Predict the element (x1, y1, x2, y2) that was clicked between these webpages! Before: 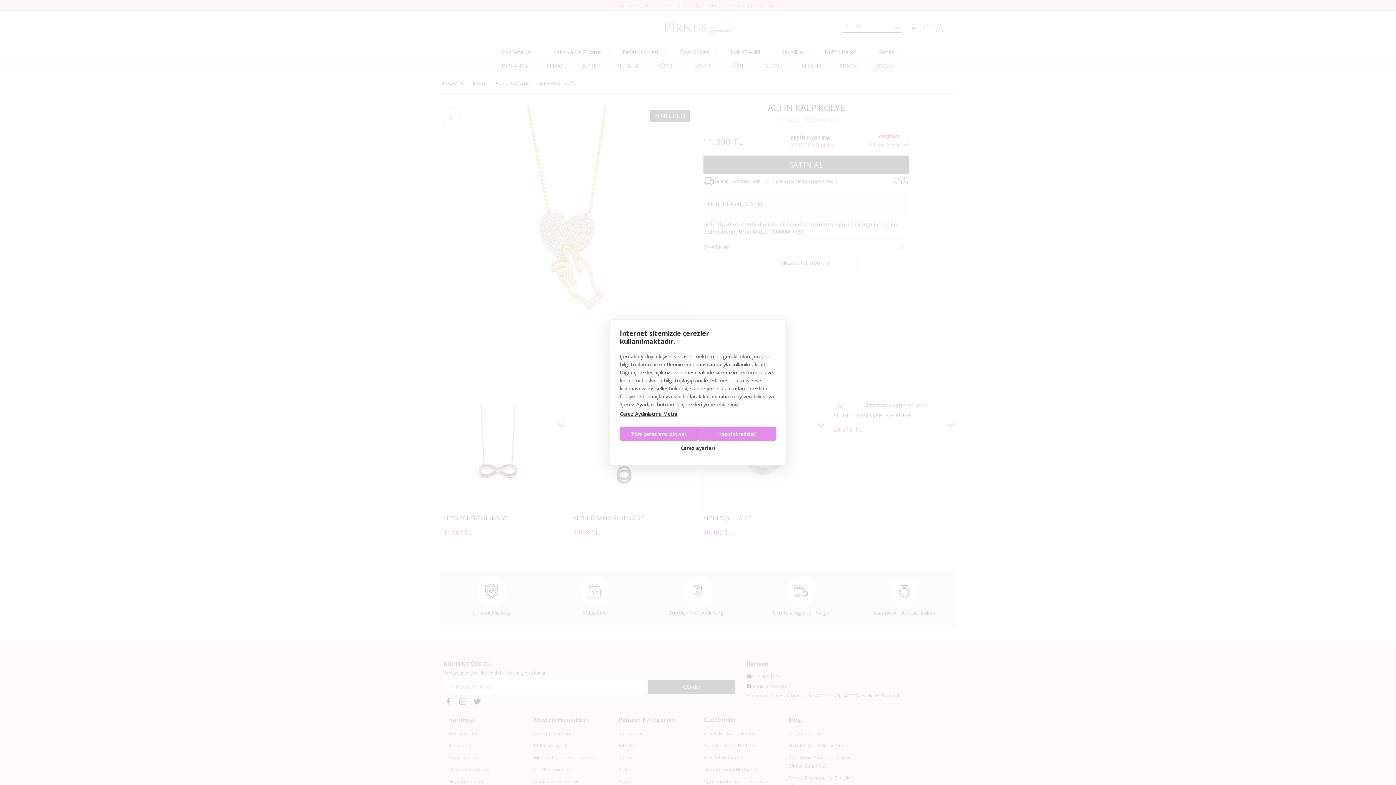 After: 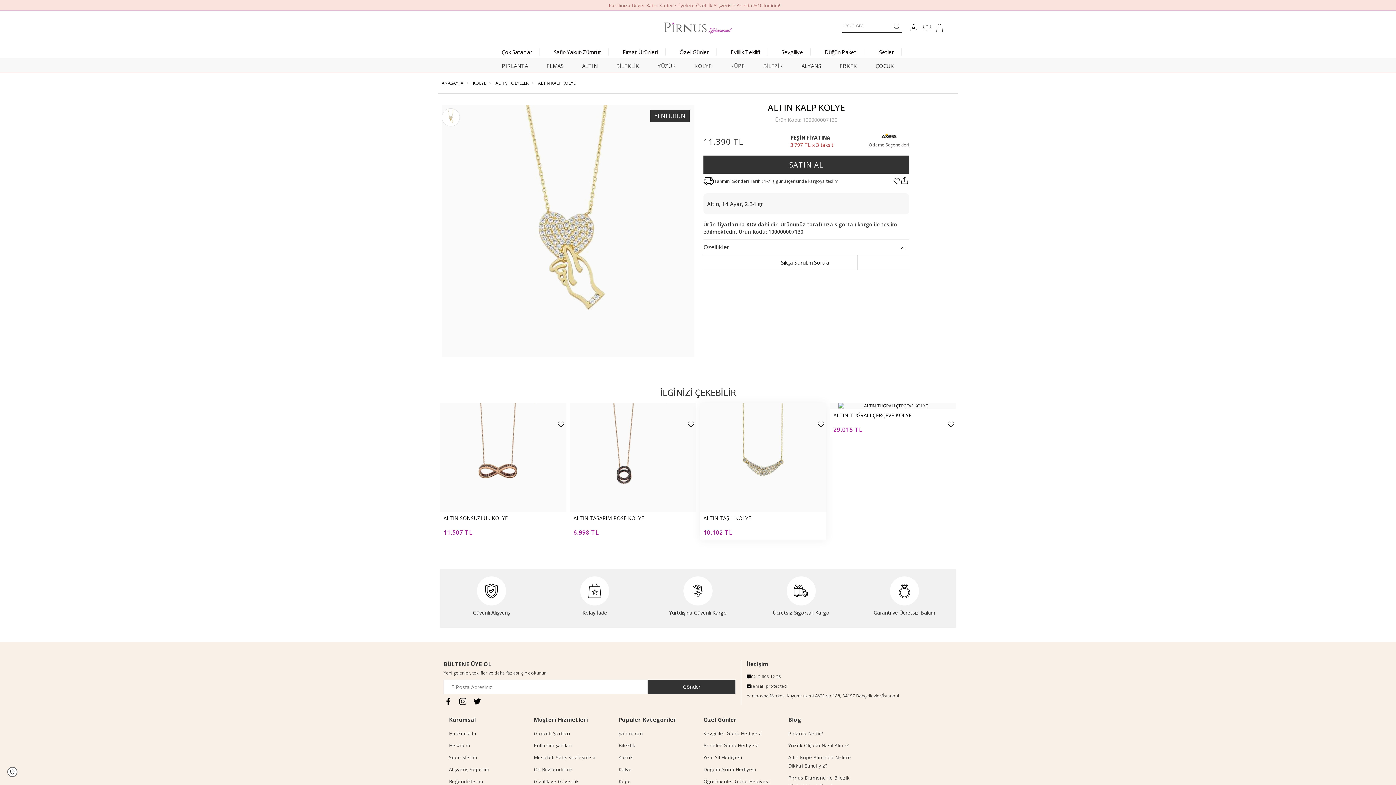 Action: label: Hepsini reddet bbox: (698, 426, 776, 441)